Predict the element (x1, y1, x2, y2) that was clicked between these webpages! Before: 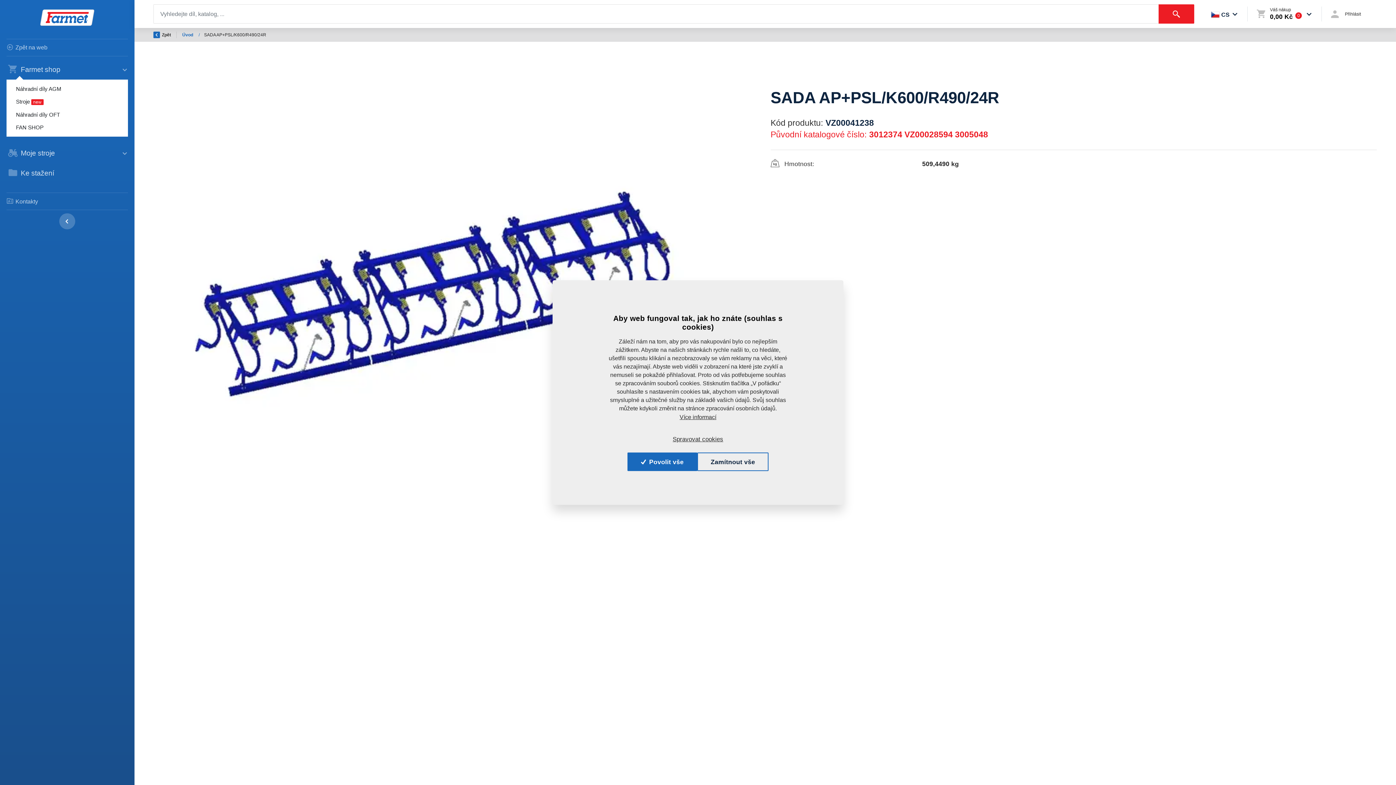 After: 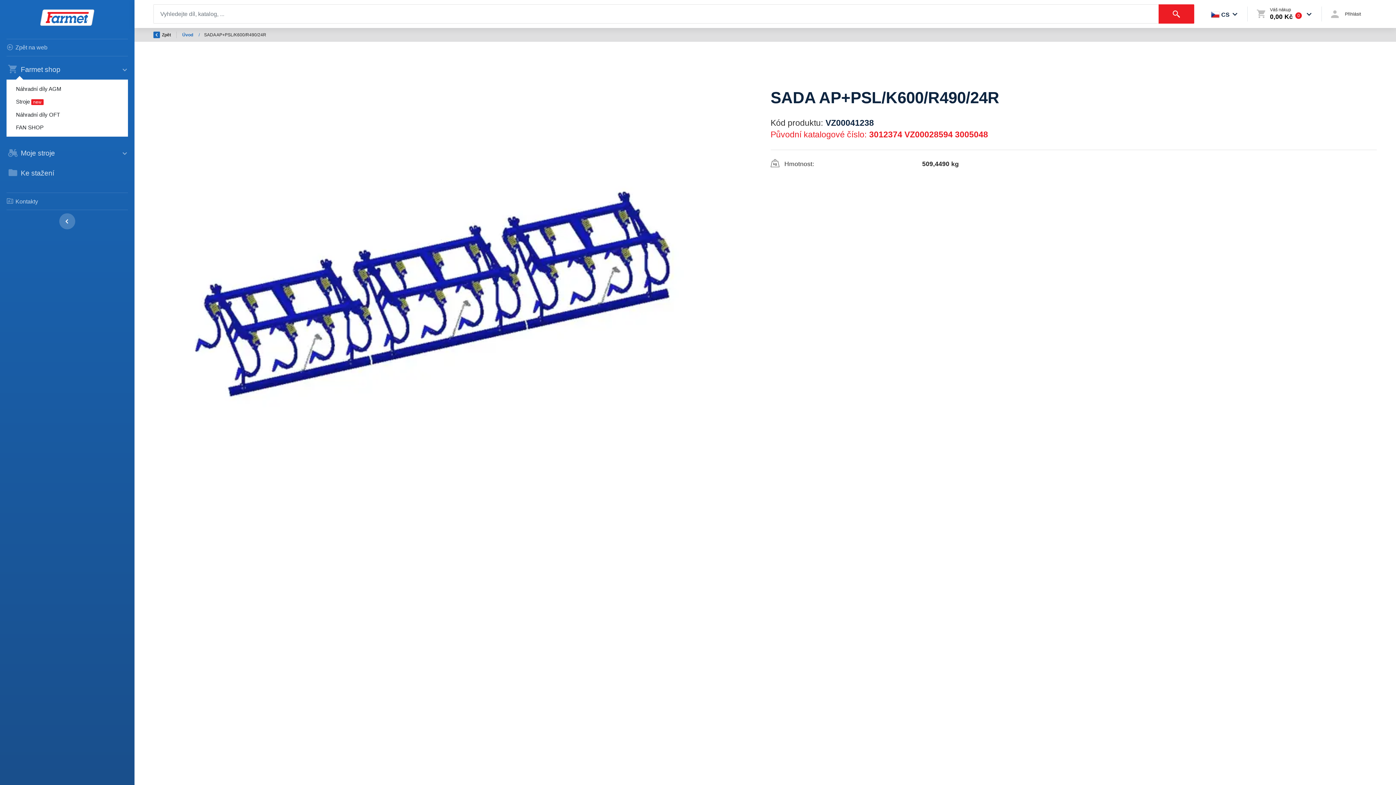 Action: label: Zamítnout vše bbox: (697, 452, 768, 471)